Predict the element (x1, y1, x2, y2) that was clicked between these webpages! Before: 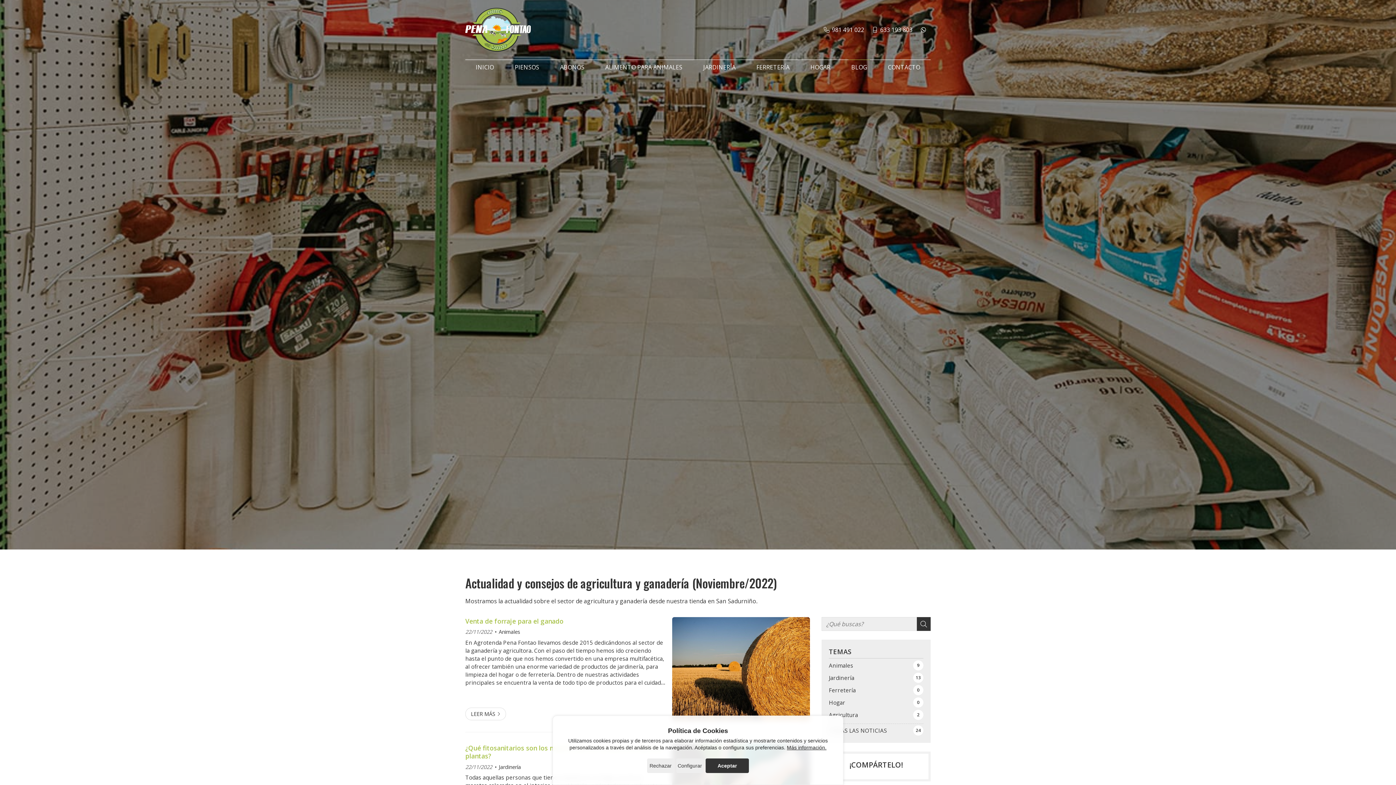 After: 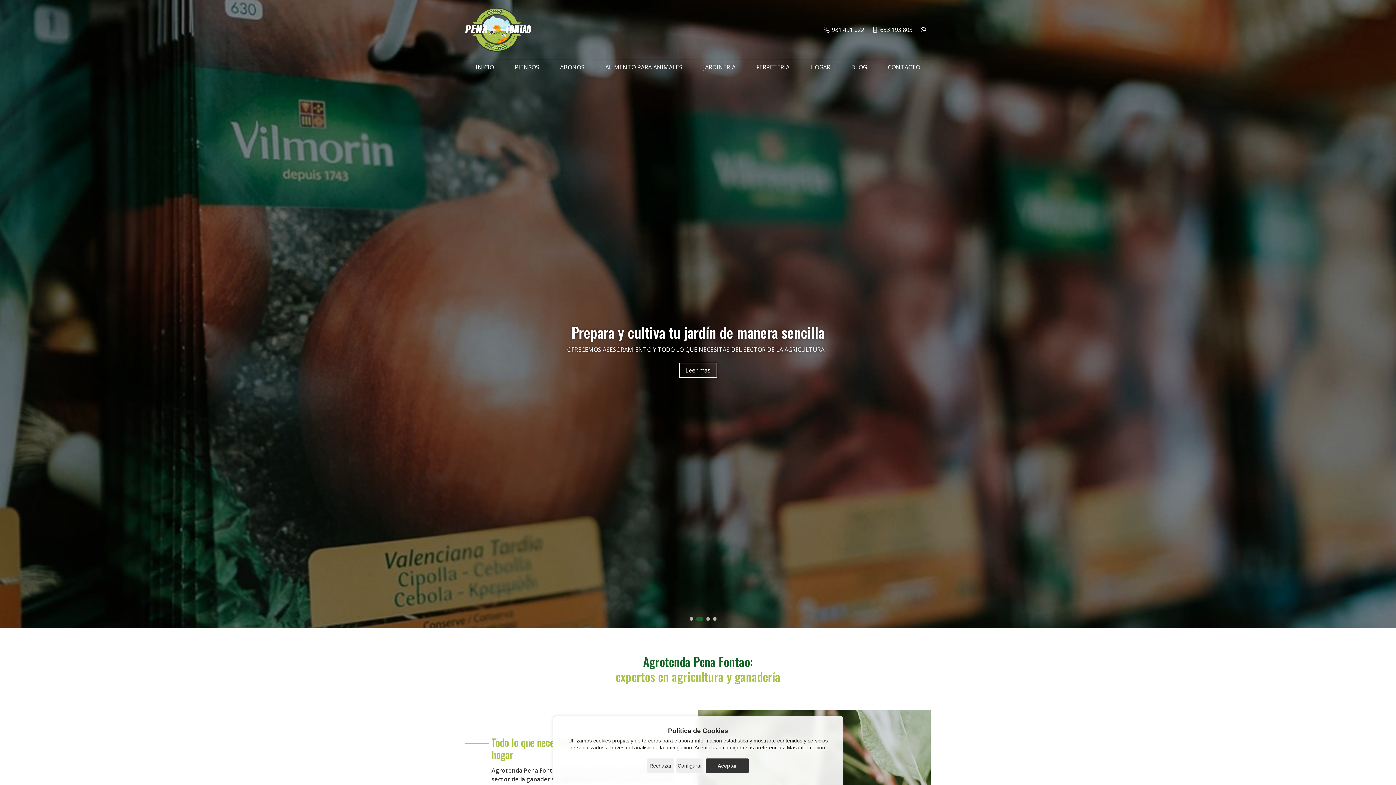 Action: label: INICIO bbox: (472, 60, 496, 74)